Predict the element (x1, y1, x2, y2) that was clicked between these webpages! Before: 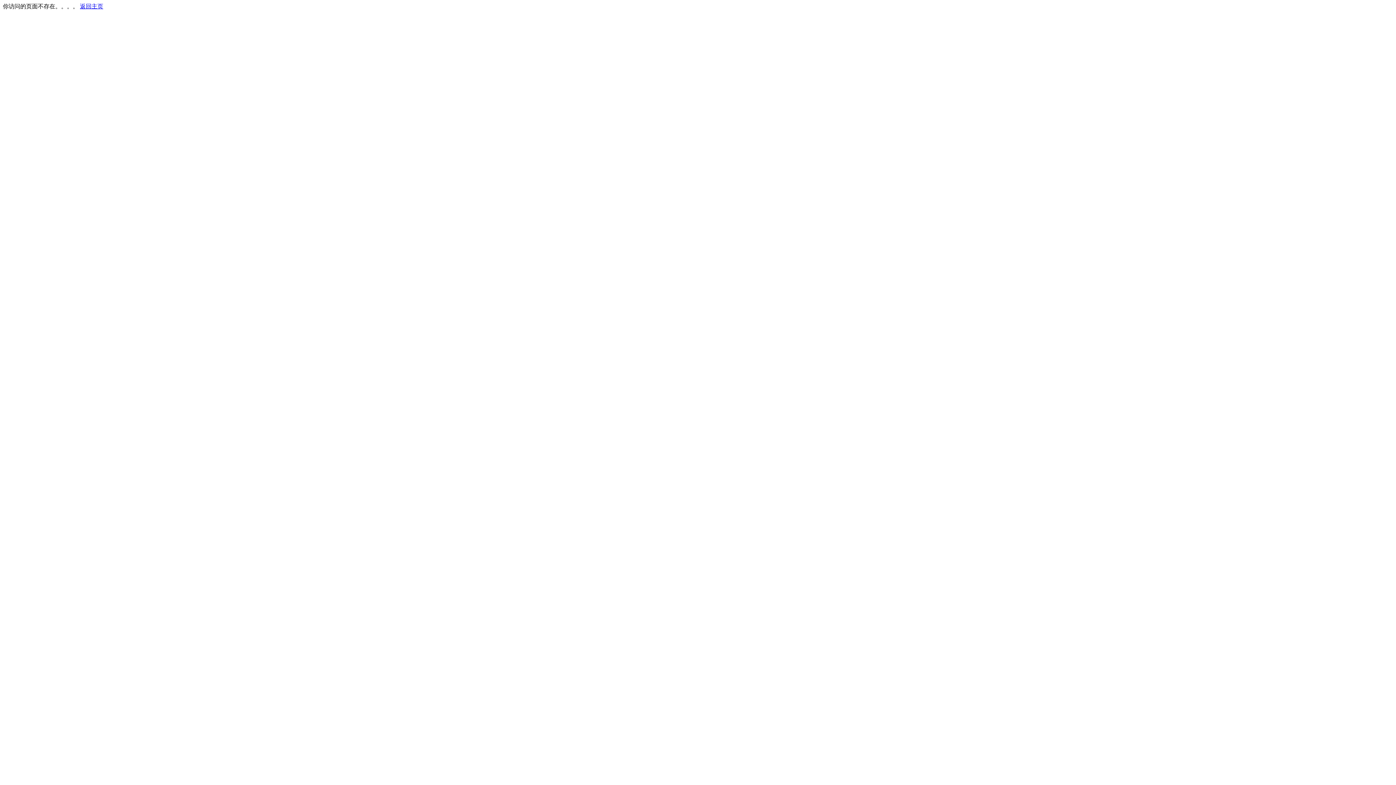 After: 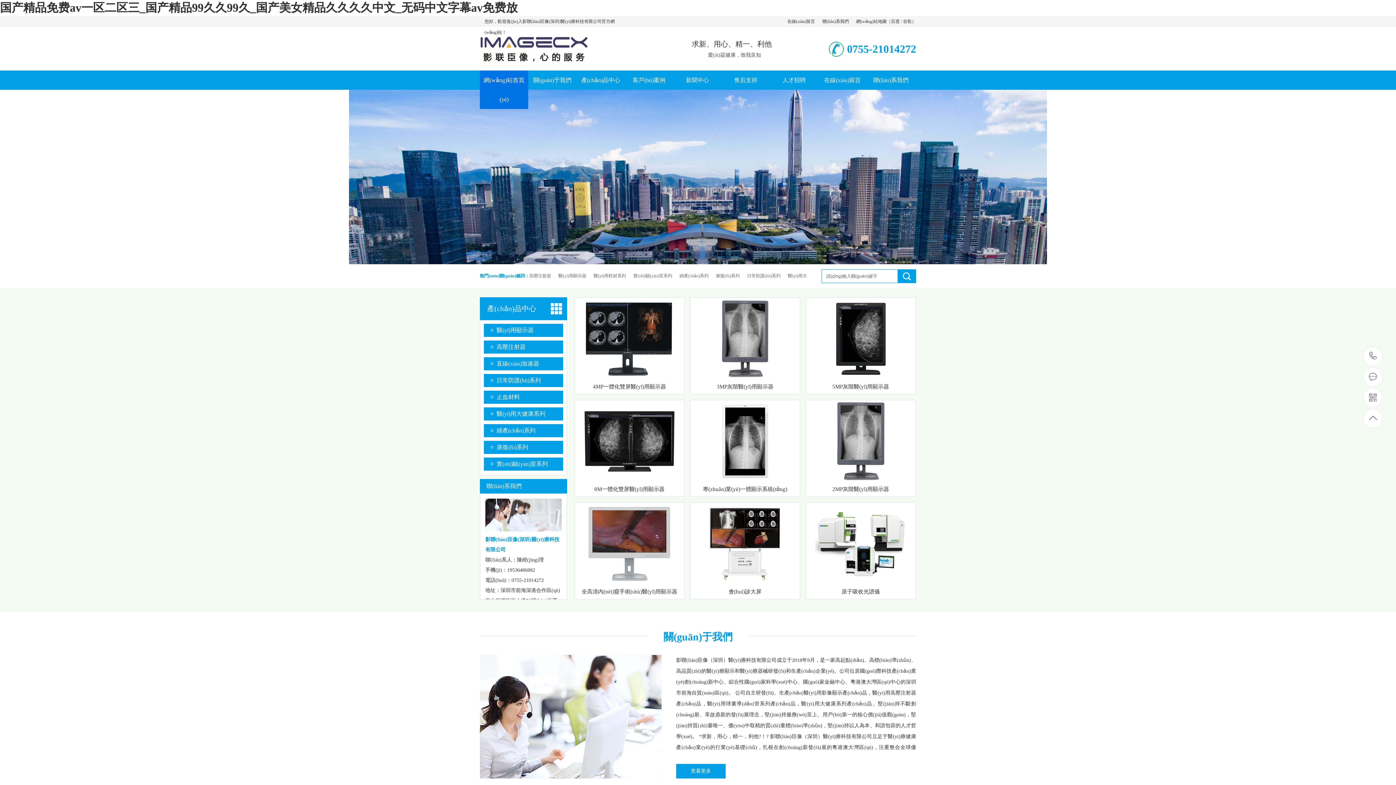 Action: label: 返回主页 bbox: (80, 3, 103, 9)